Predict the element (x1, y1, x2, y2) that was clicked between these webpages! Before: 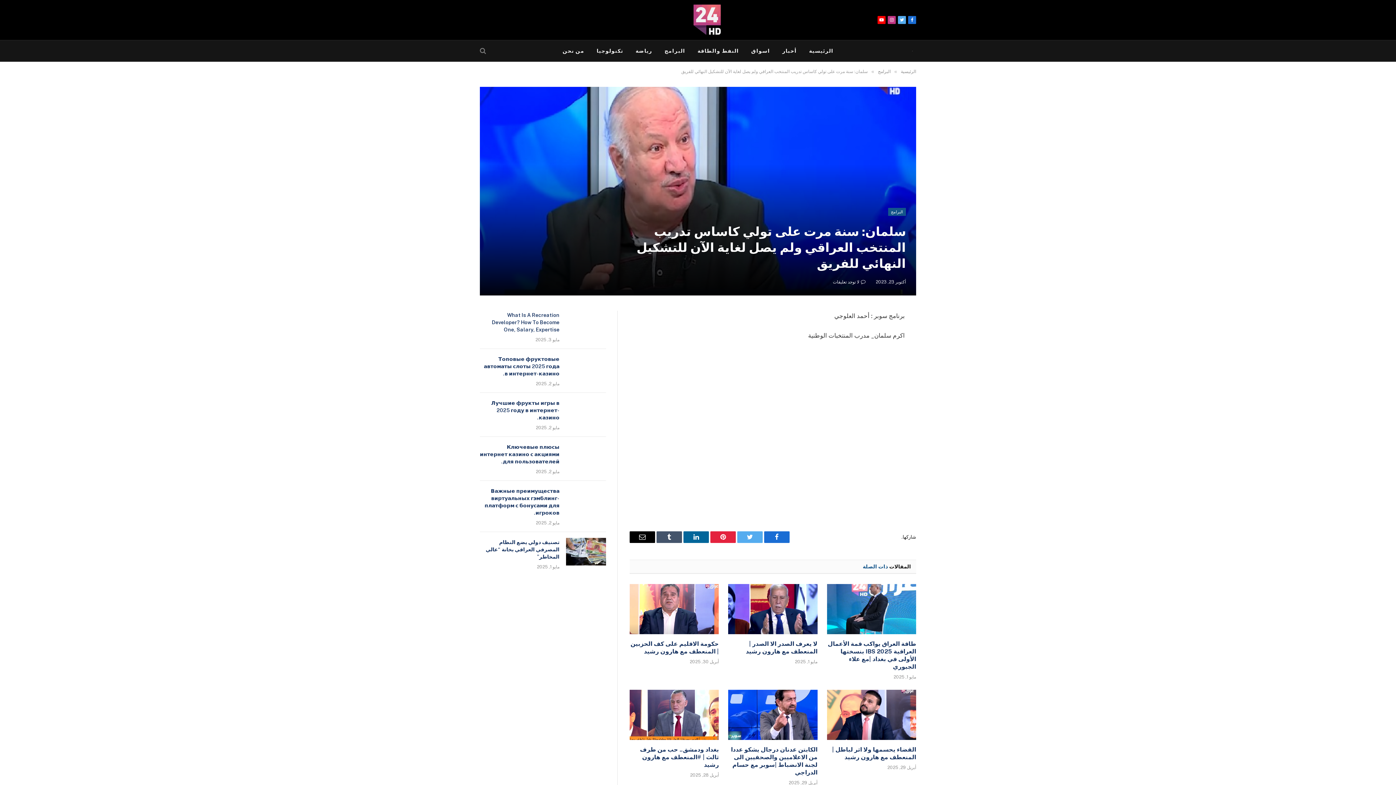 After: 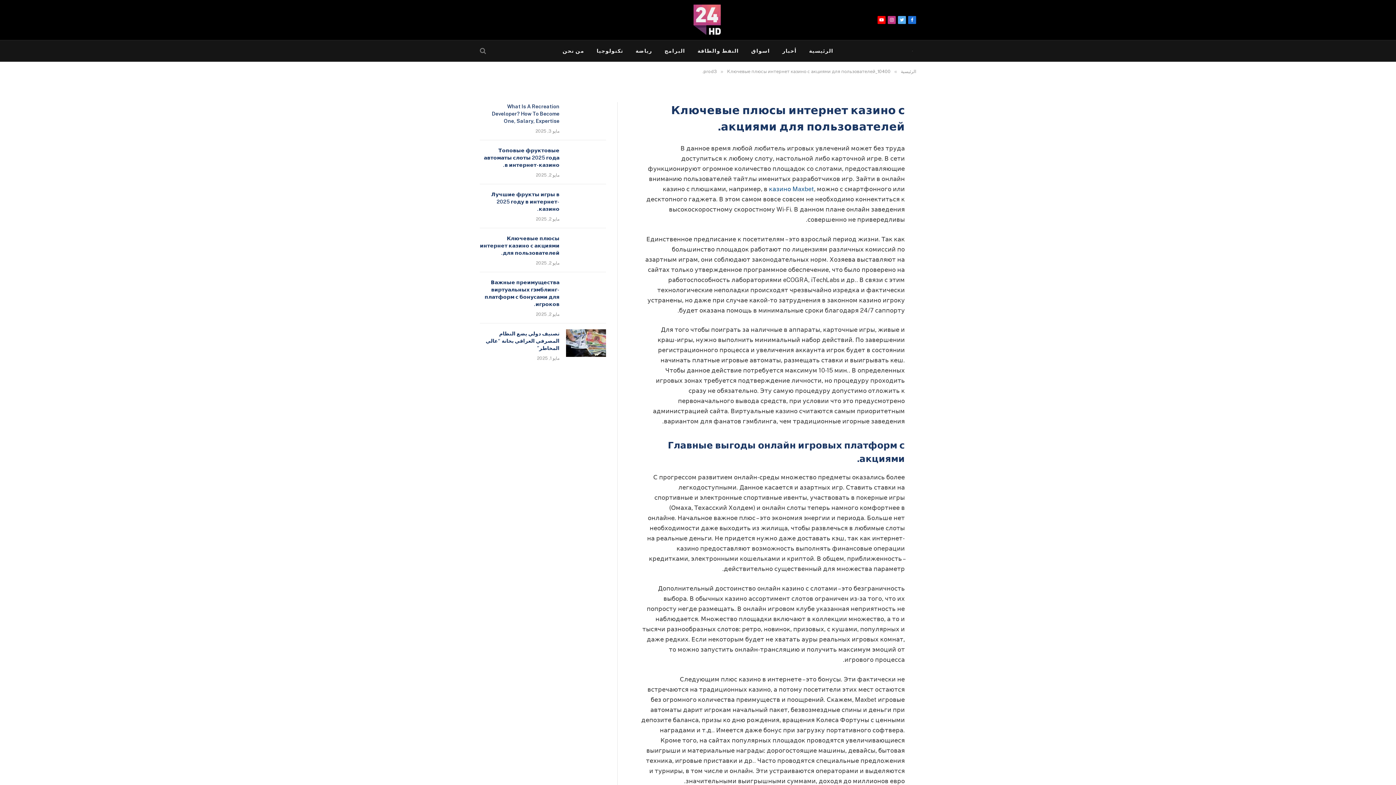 Action: bbox: (480, 443, 559, 465) label: Ключевые плюсы интернет казино с акциями для пользователей.